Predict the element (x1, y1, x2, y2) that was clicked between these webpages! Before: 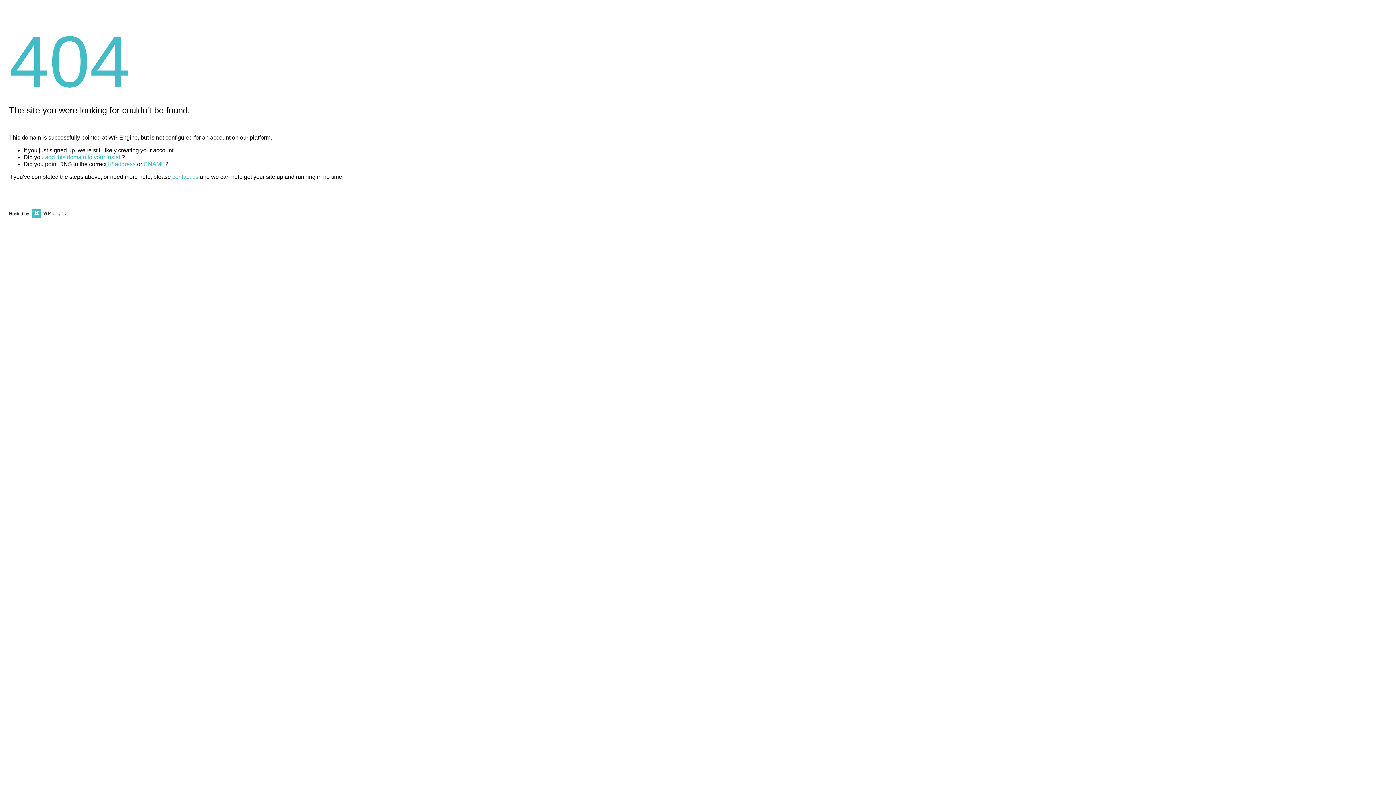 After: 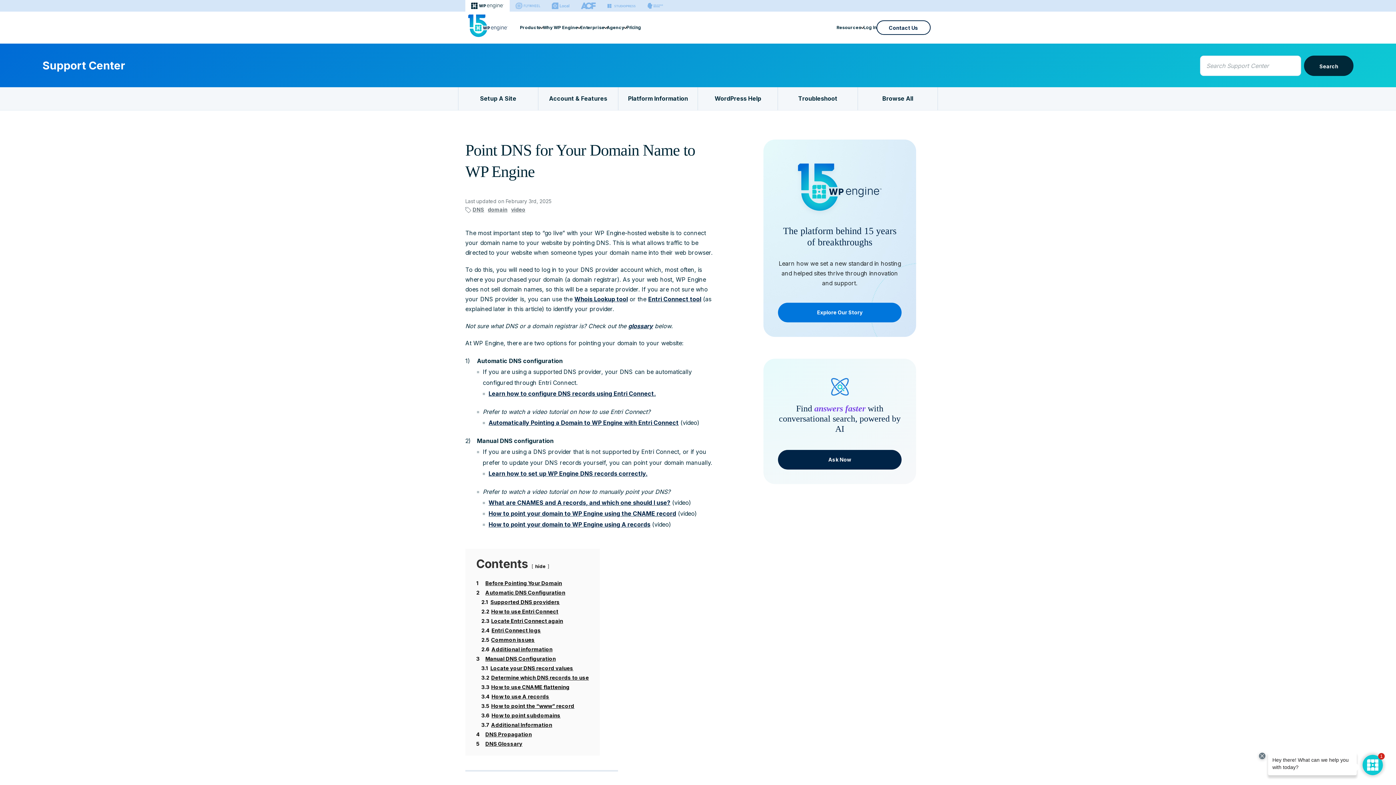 Action: label: CNAME bbox: (143, 161, 165, 167)